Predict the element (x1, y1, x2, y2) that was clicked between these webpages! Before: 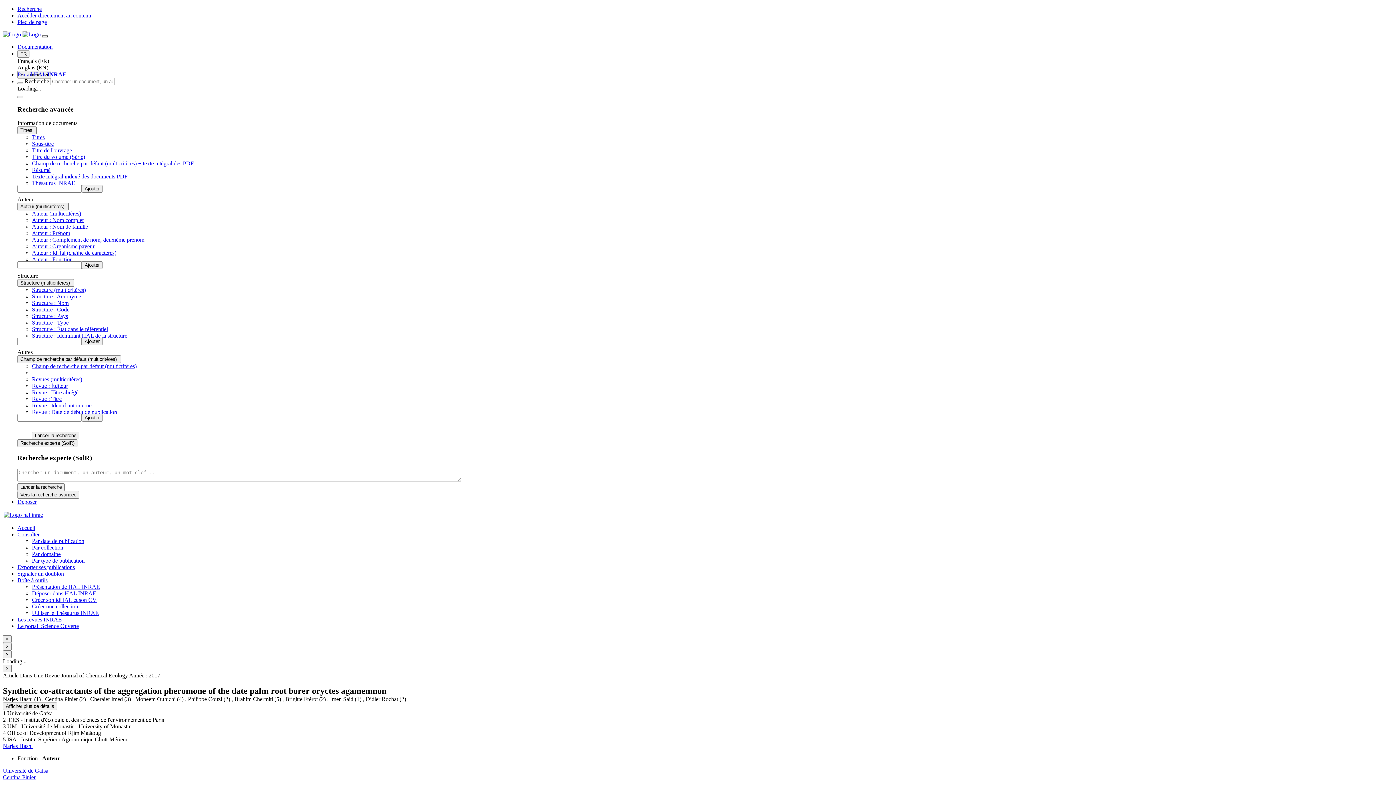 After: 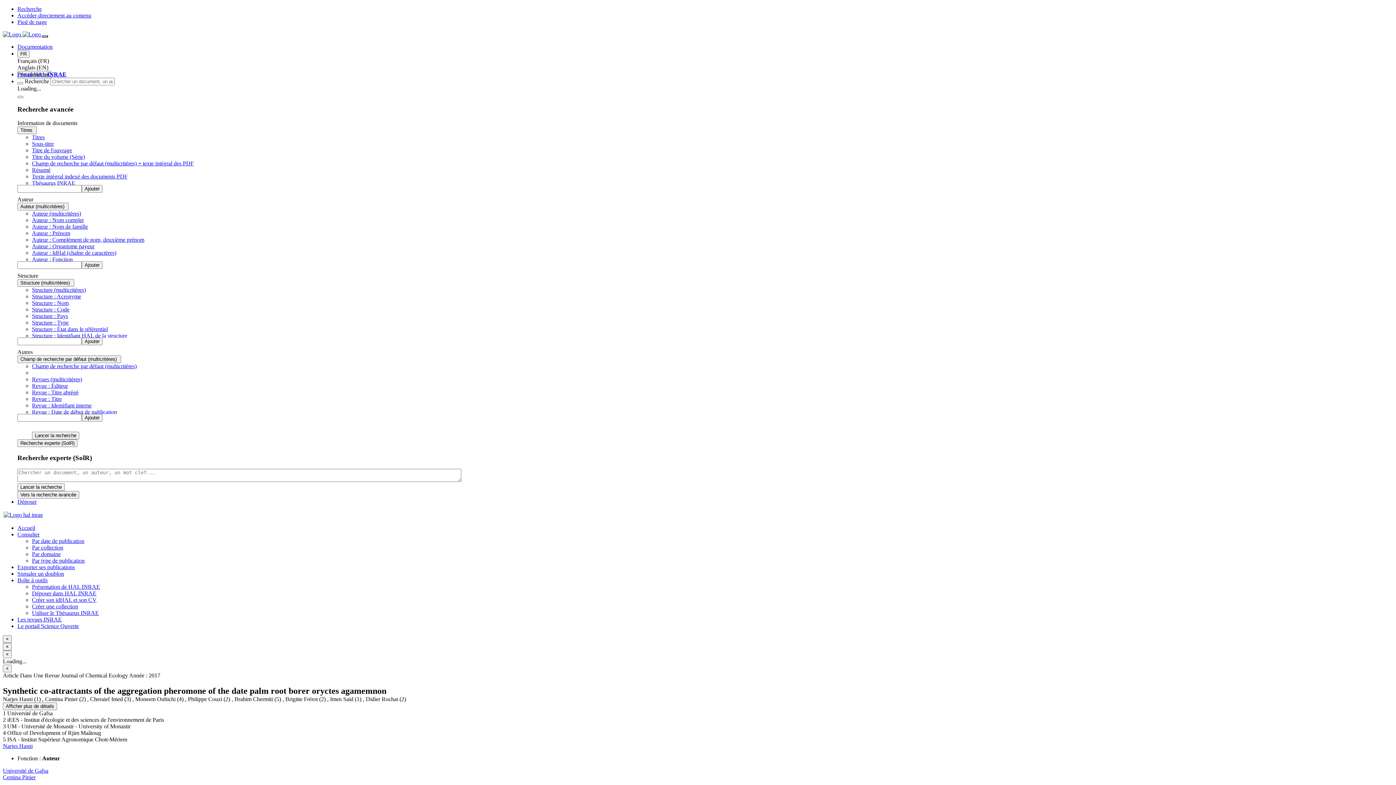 Action: bbox: (32, 167, 50, 173) label: Résumé